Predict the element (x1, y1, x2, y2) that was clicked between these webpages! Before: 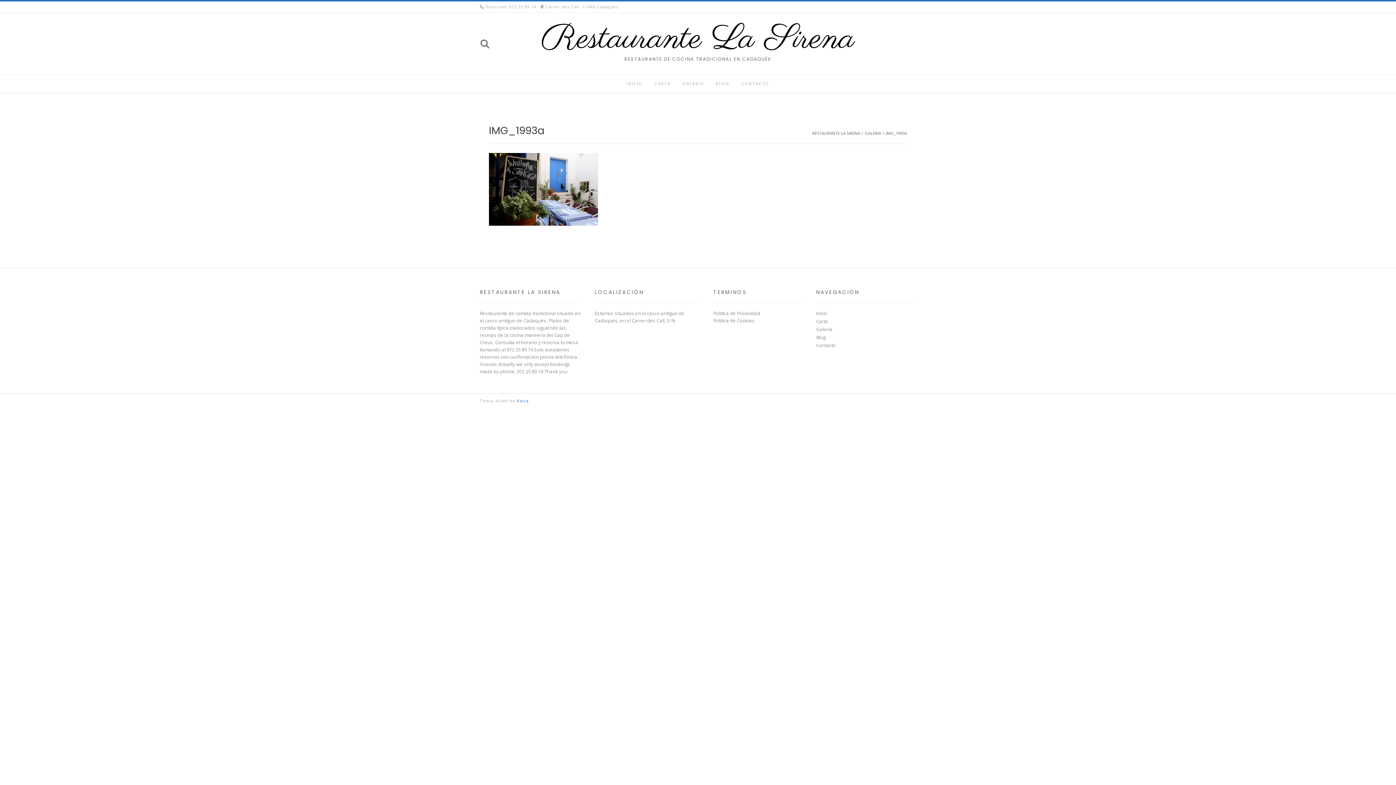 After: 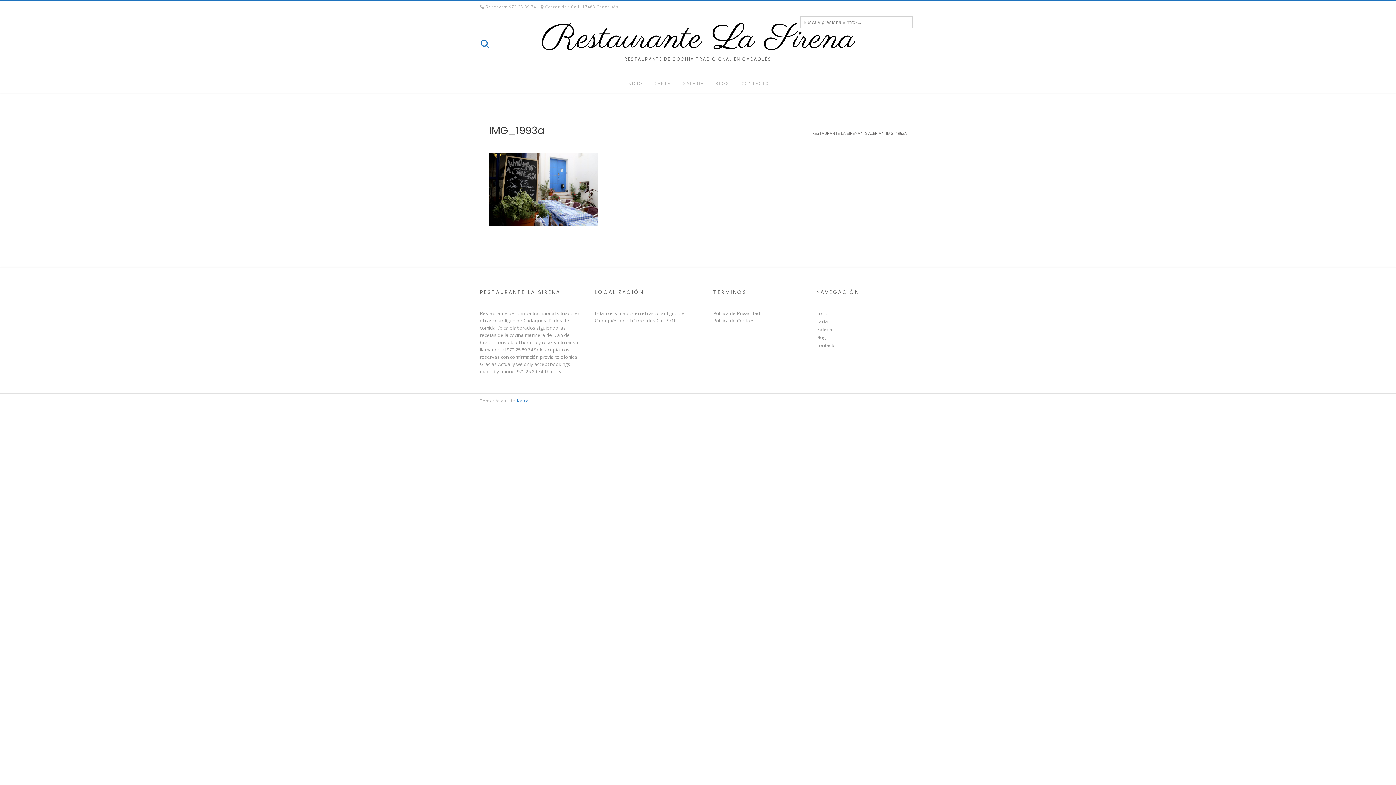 Action: bbox: (478, 36, 491, 51)